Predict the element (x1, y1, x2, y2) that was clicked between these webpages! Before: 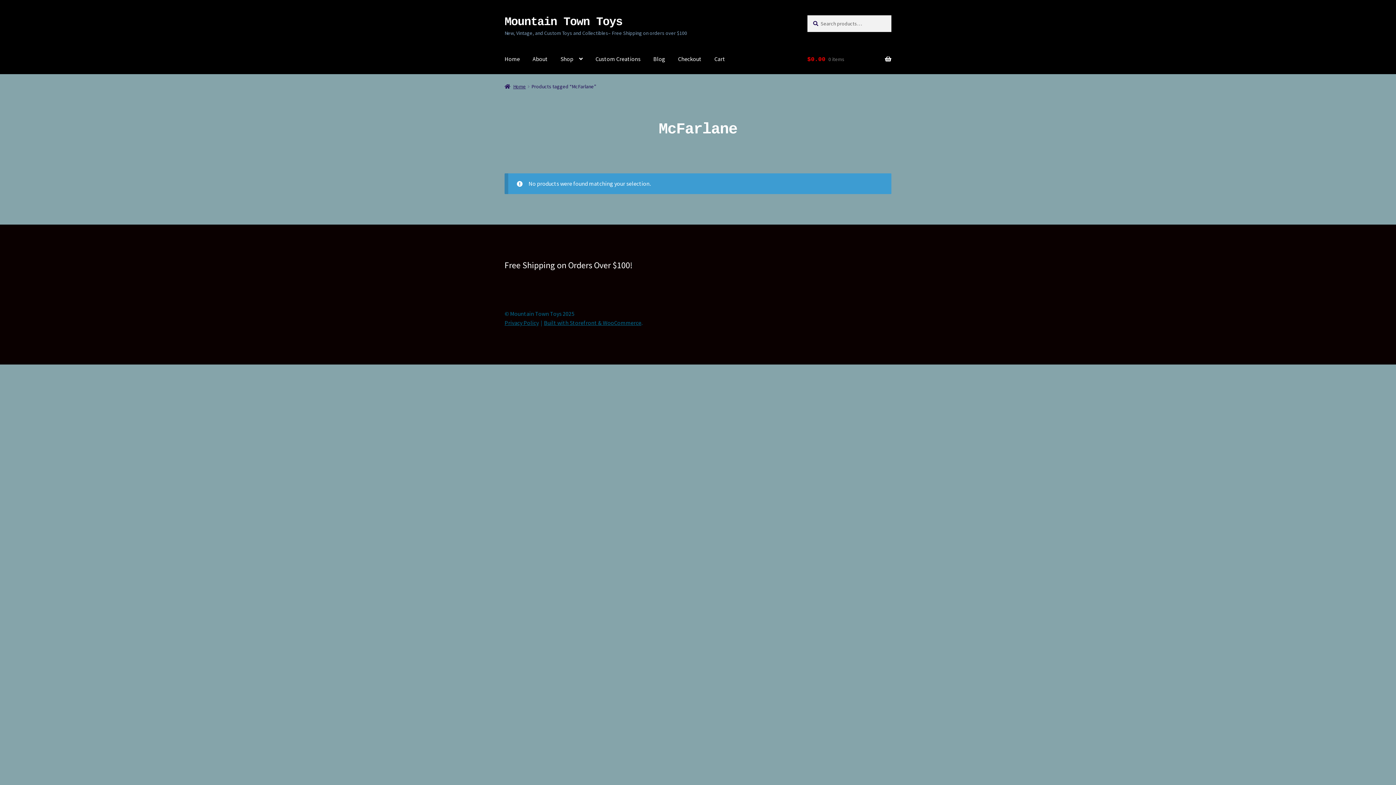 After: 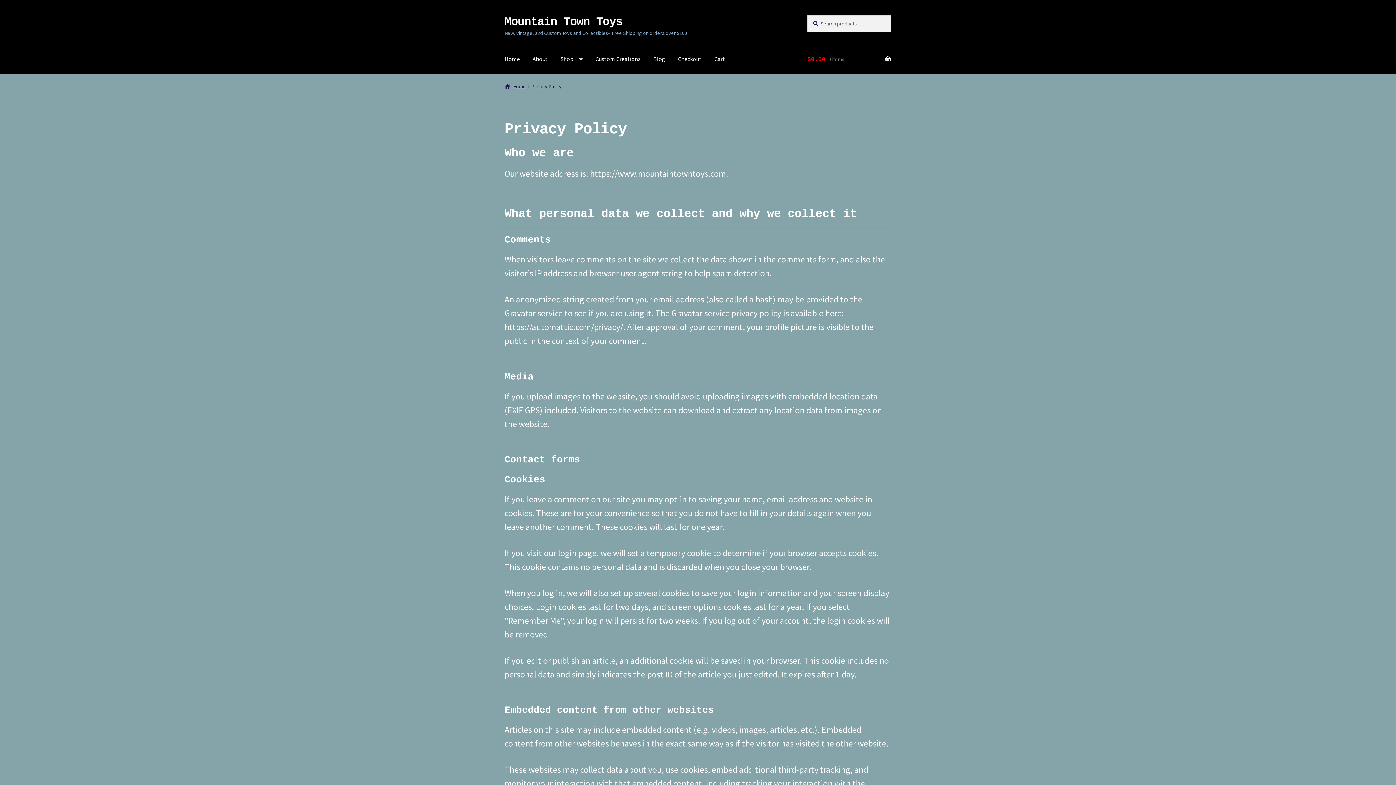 Action: label: Privacy Policy bbox: (504, 319, 538, 326)